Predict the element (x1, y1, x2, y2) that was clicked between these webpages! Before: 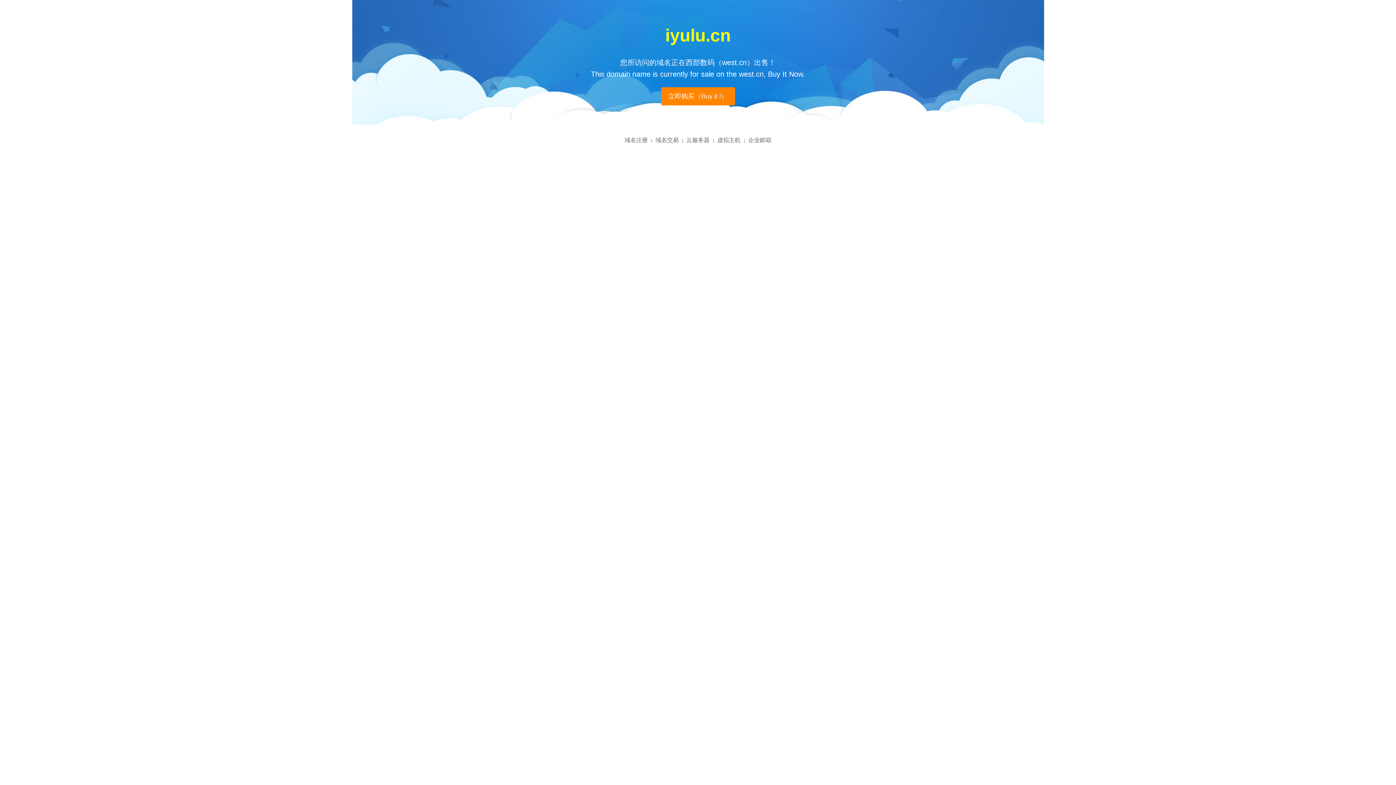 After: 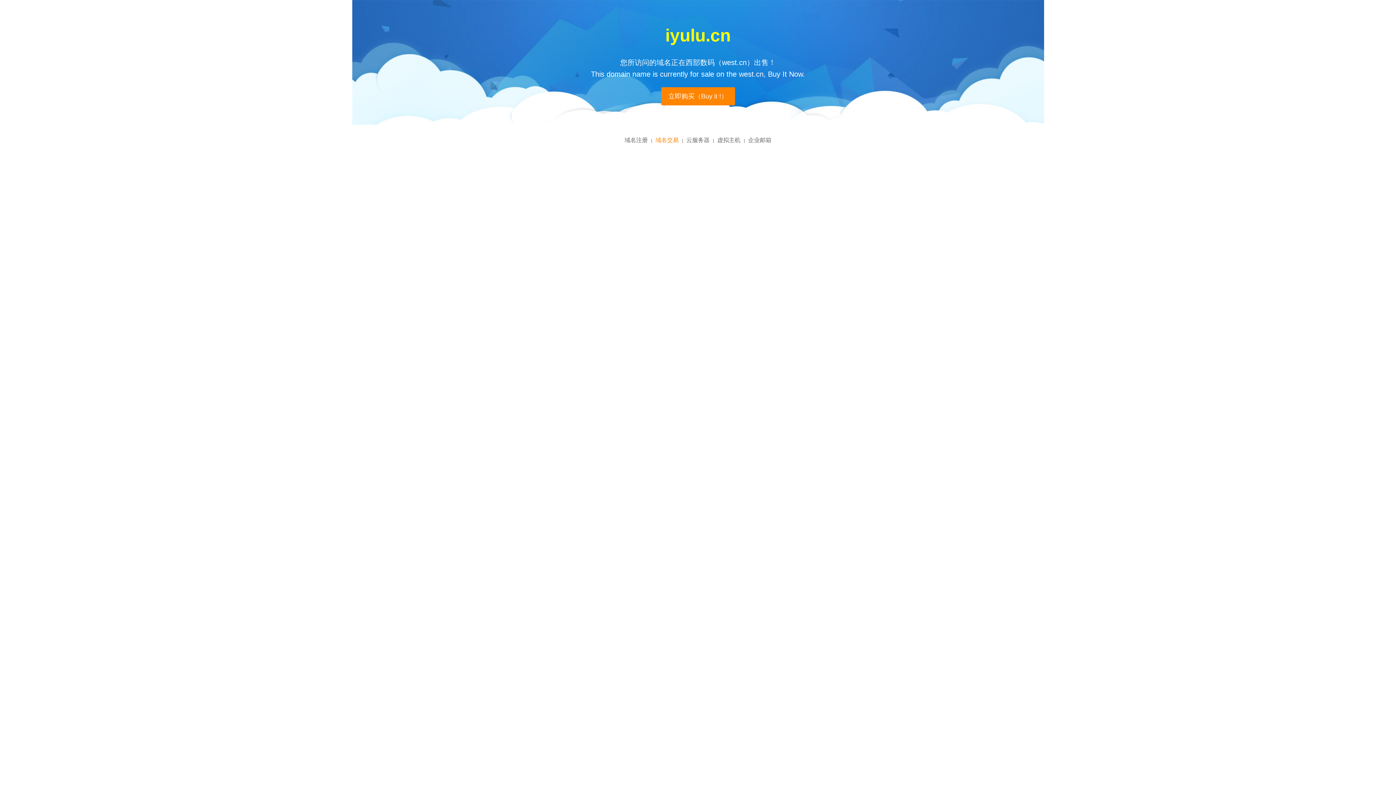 Action: label: 域名交易 bbox: (655, 137, 678, 143)